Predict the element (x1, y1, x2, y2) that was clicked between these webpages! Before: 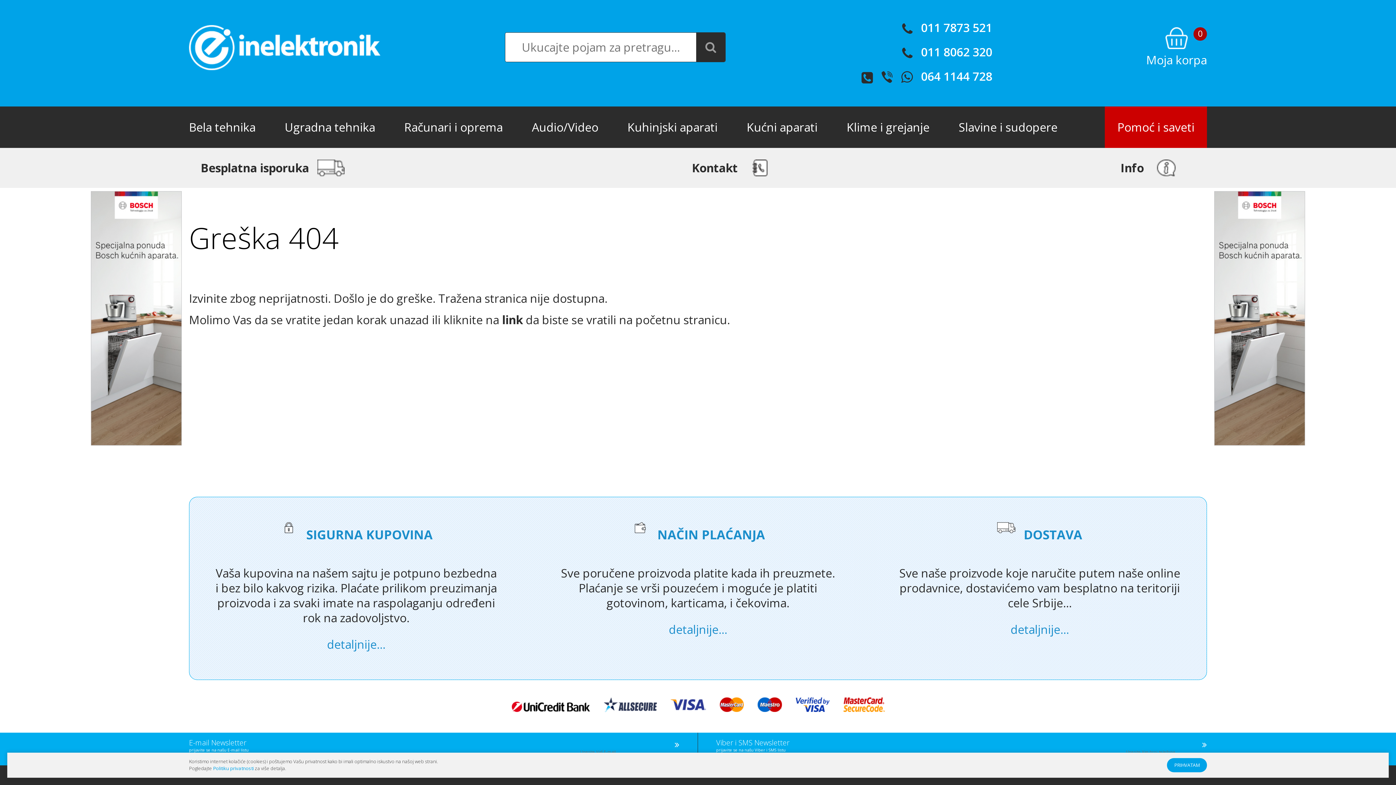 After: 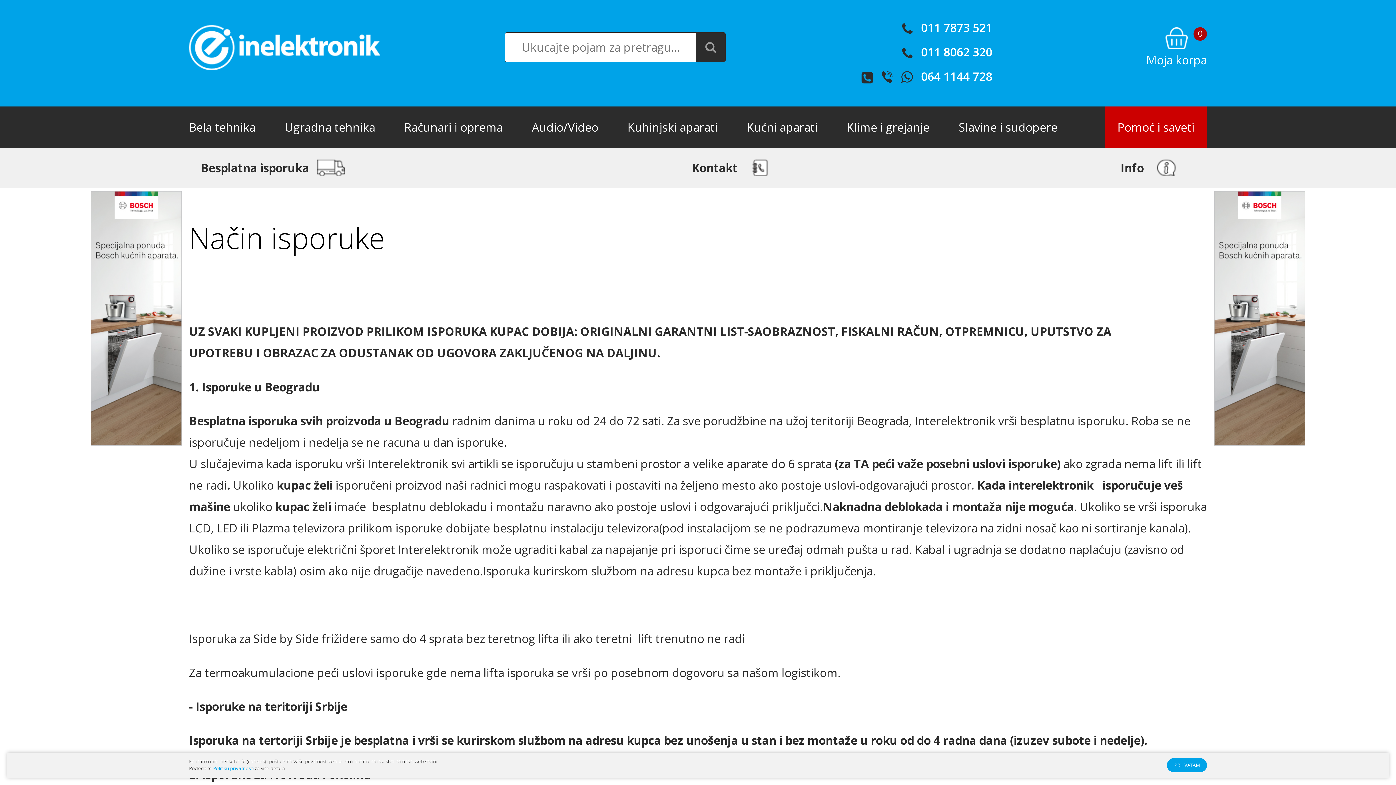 Action: bbox: (1010, 621, 1069, 637) label: detaljnije...